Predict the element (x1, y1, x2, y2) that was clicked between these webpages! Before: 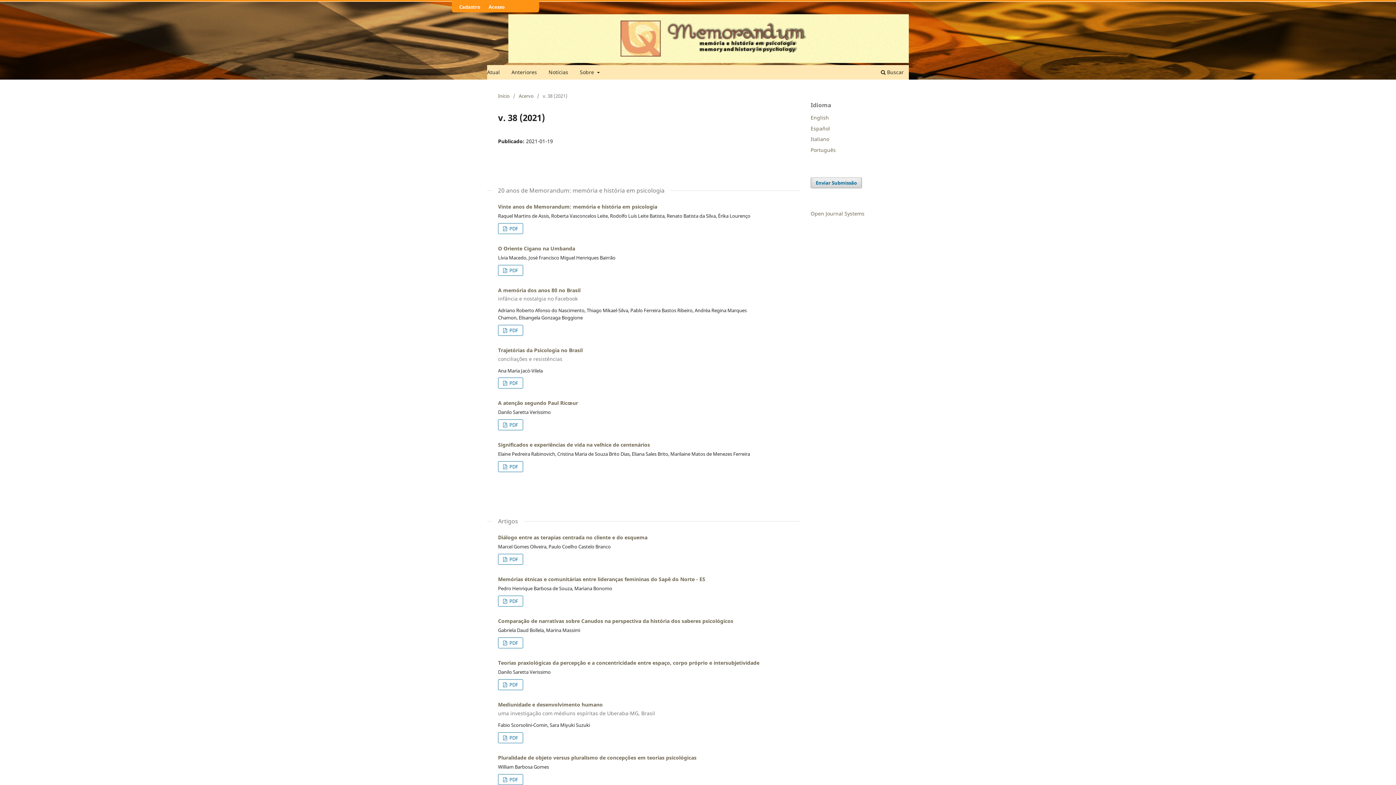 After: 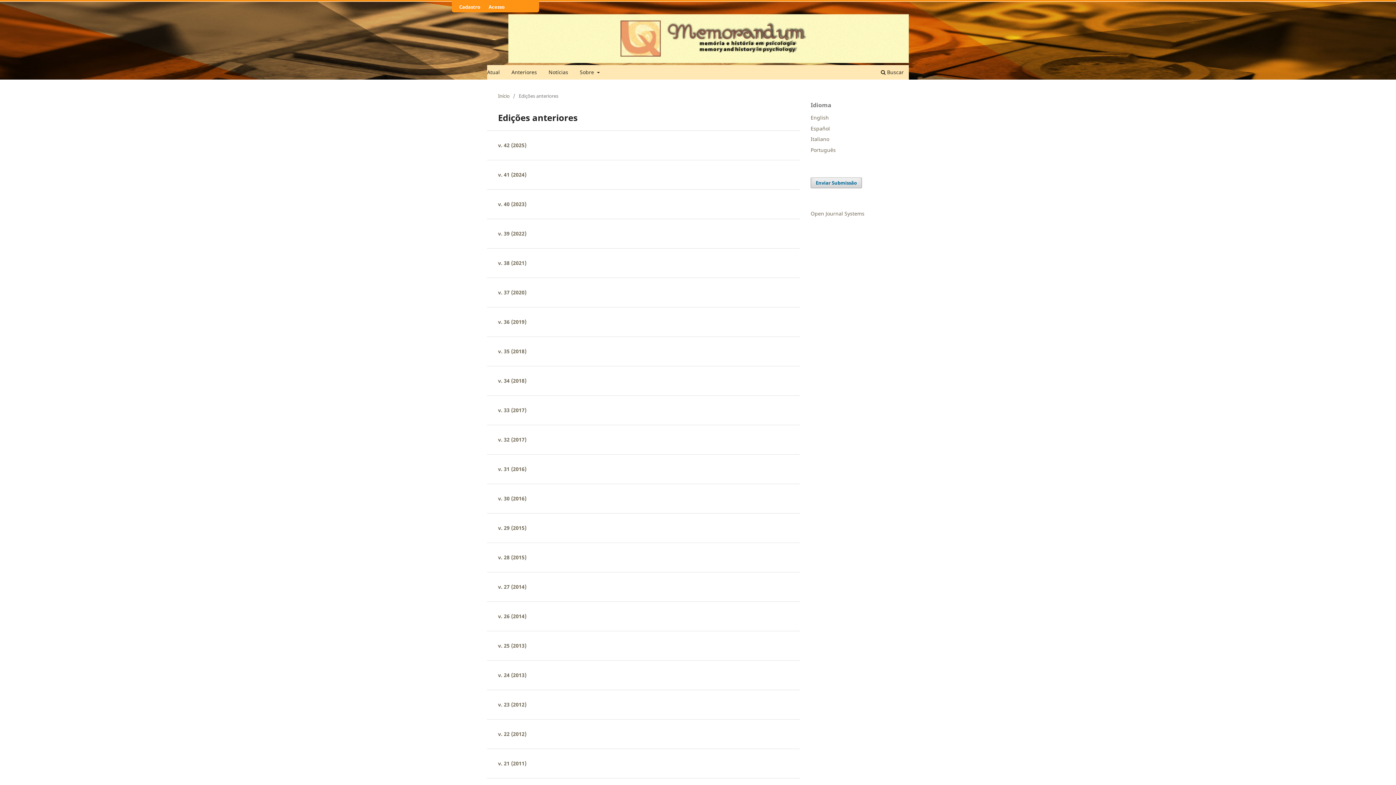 Action: label: Anteriores bbox: (509, 66, 539, 79)